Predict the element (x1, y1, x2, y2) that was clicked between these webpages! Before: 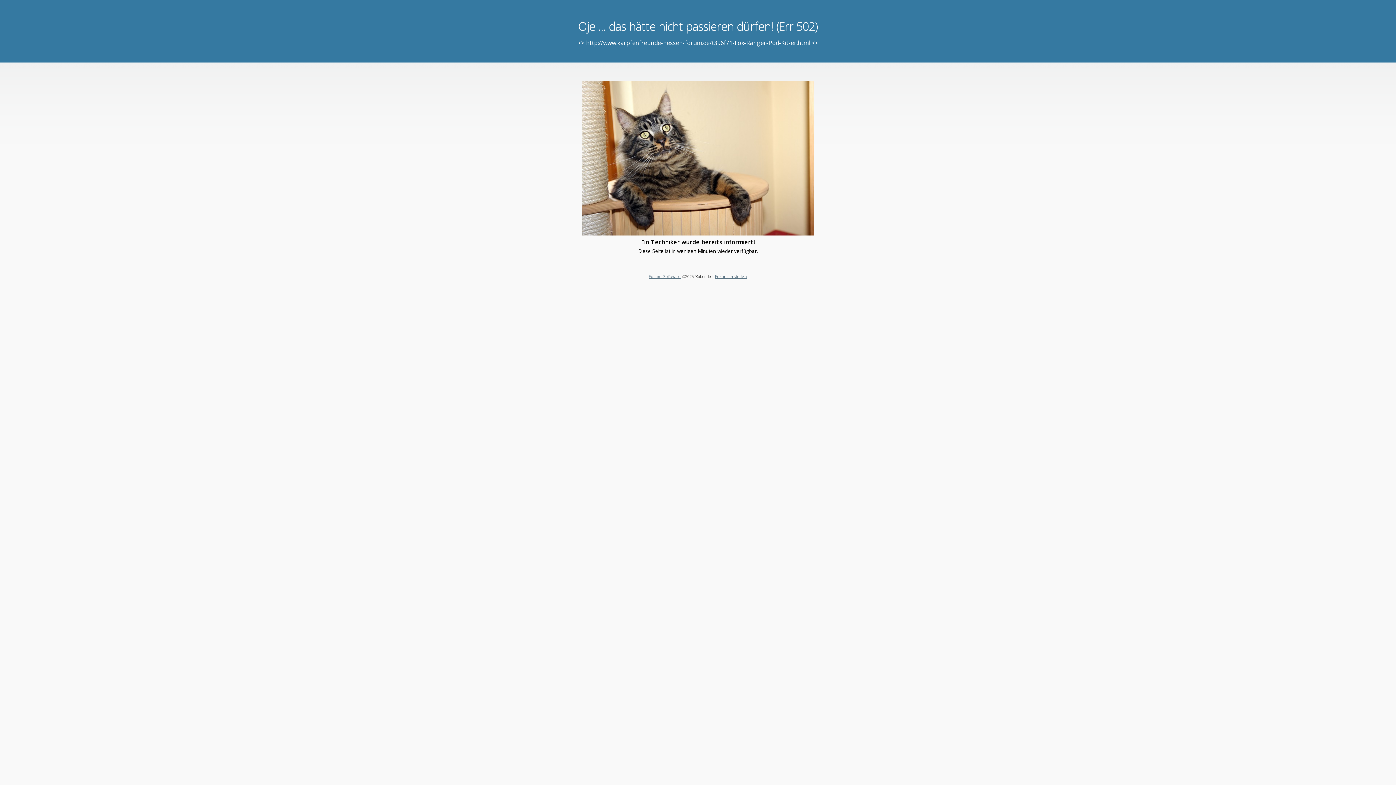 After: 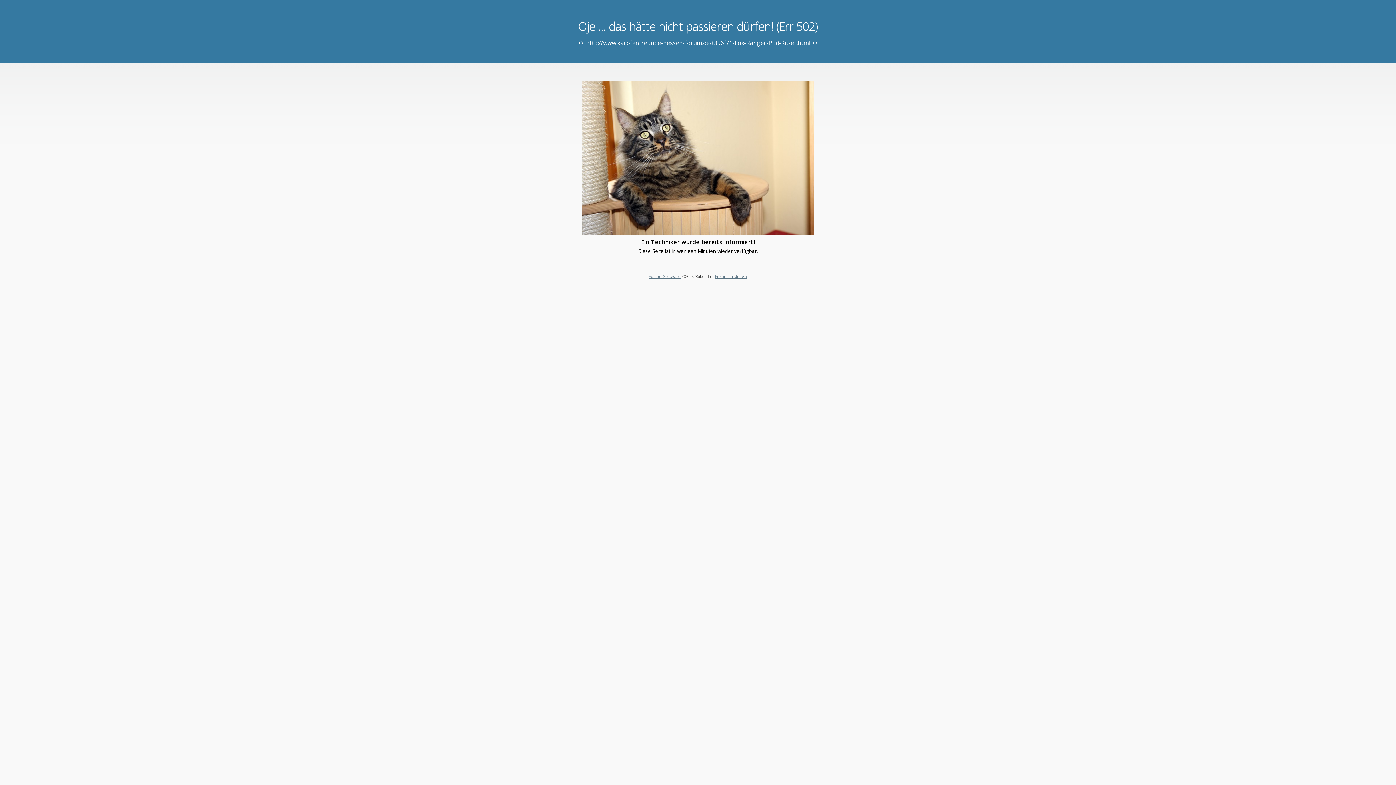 Action: label: Forum Software bbox: (648, 273, 680, 279)